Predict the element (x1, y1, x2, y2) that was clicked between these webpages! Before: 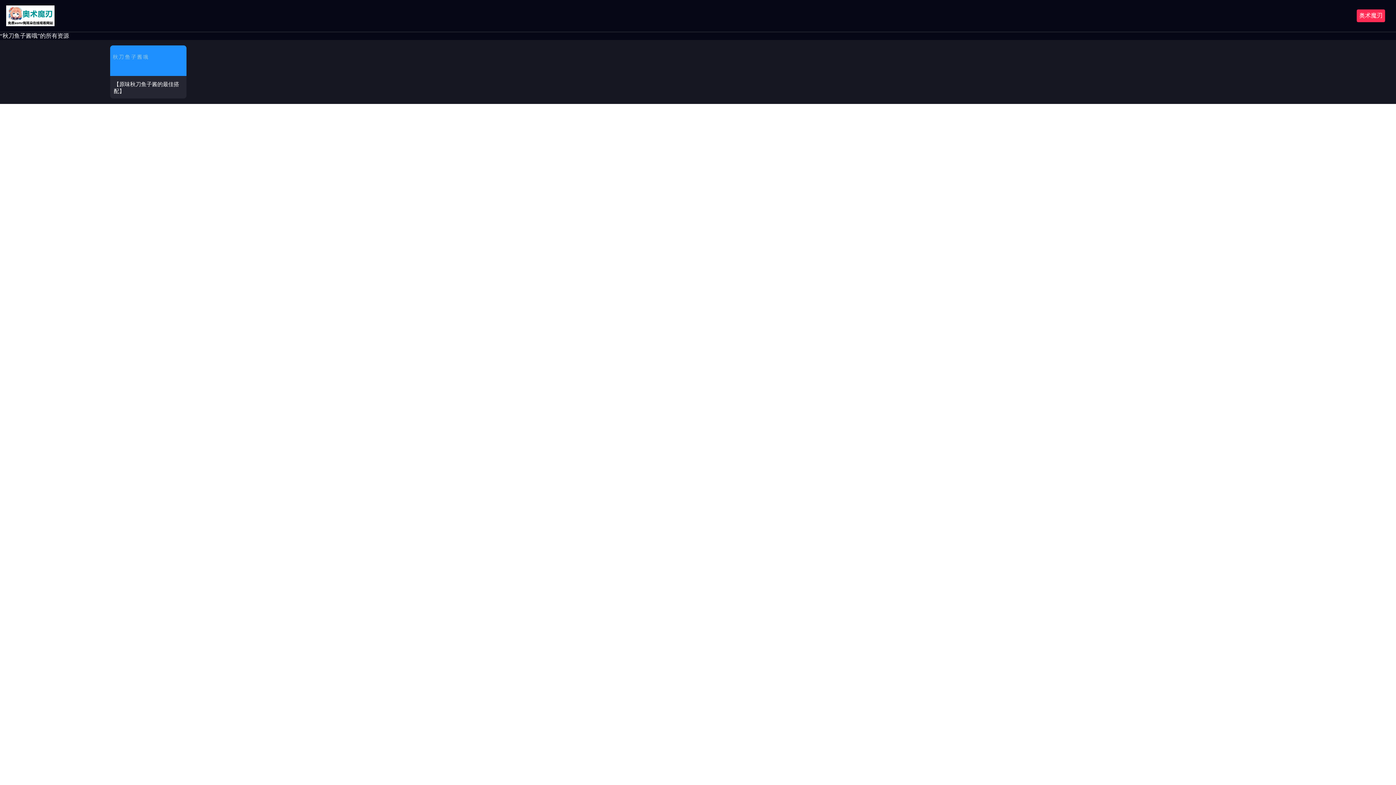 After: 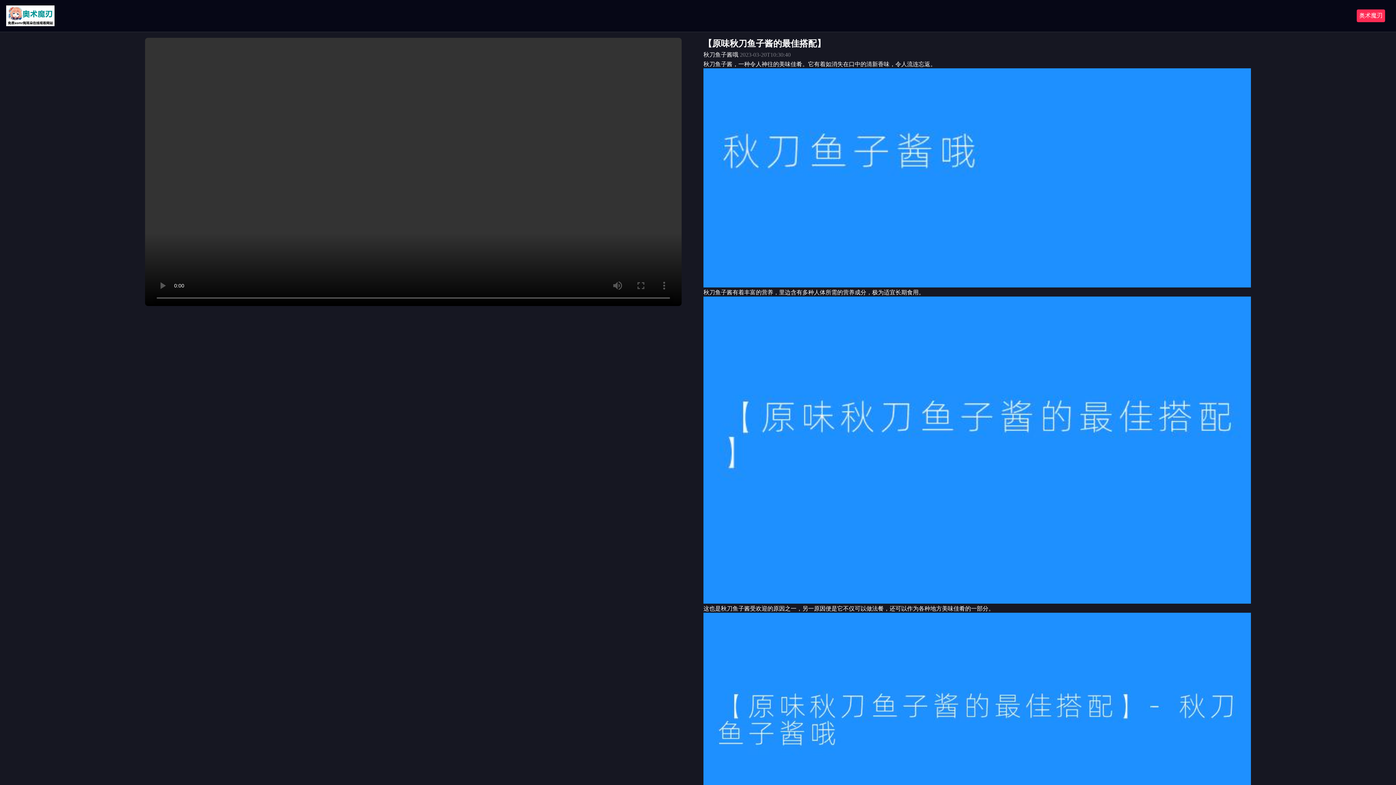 Action: label: 【原味秋刀鱼子酱的最佳搭配】 bbox: (110, 45, 186, 98)